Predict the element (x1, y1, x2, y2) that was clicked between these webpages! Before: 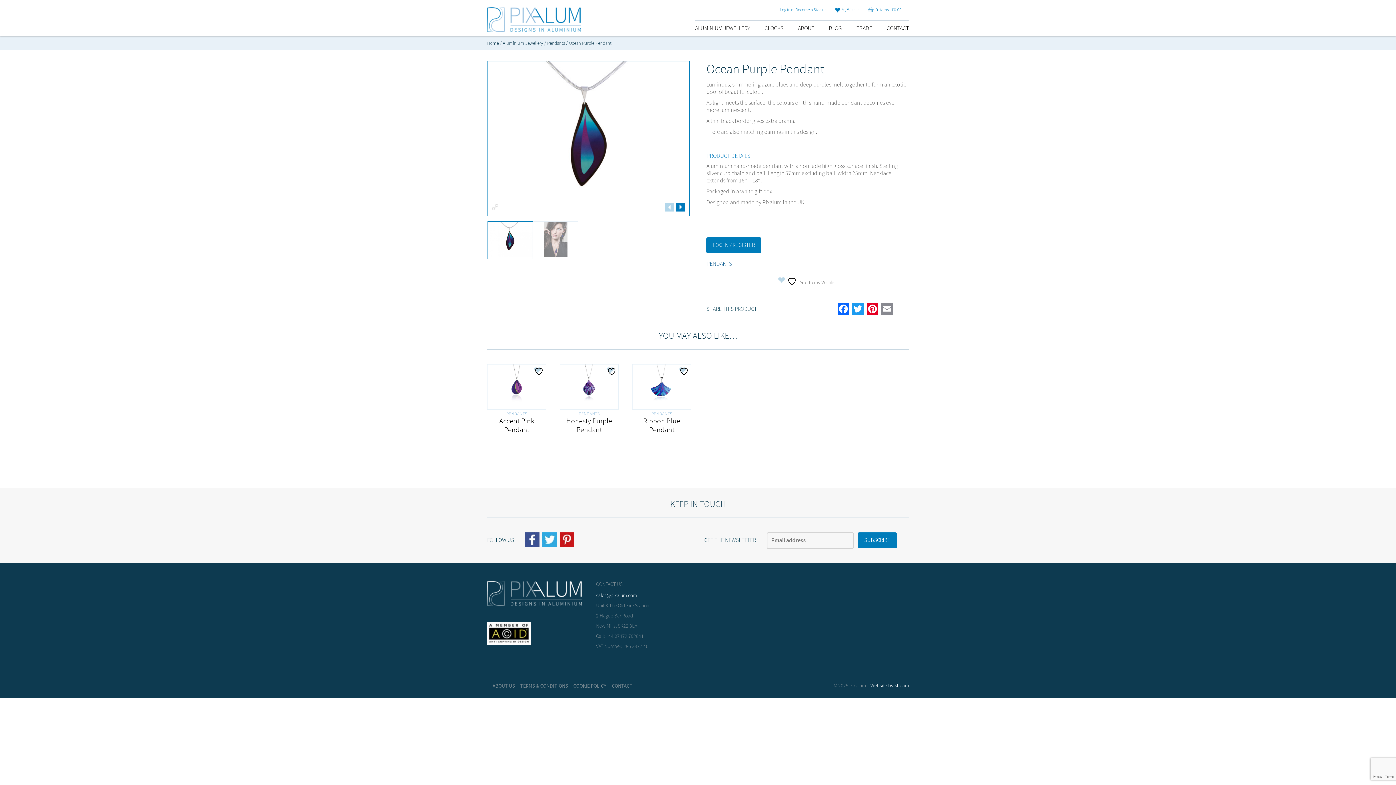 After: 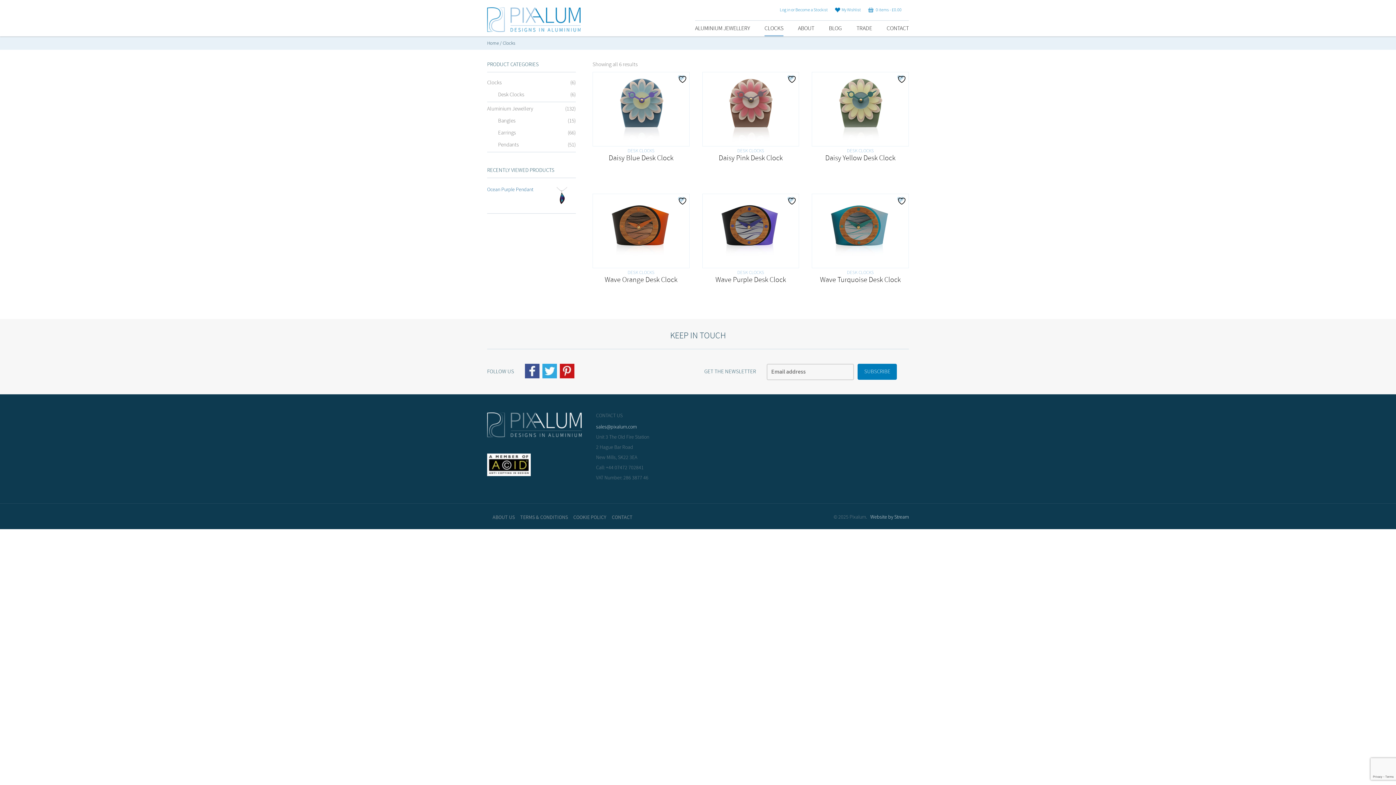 Action: bbox: (764, 20, 783, 36) label: CLOCKS